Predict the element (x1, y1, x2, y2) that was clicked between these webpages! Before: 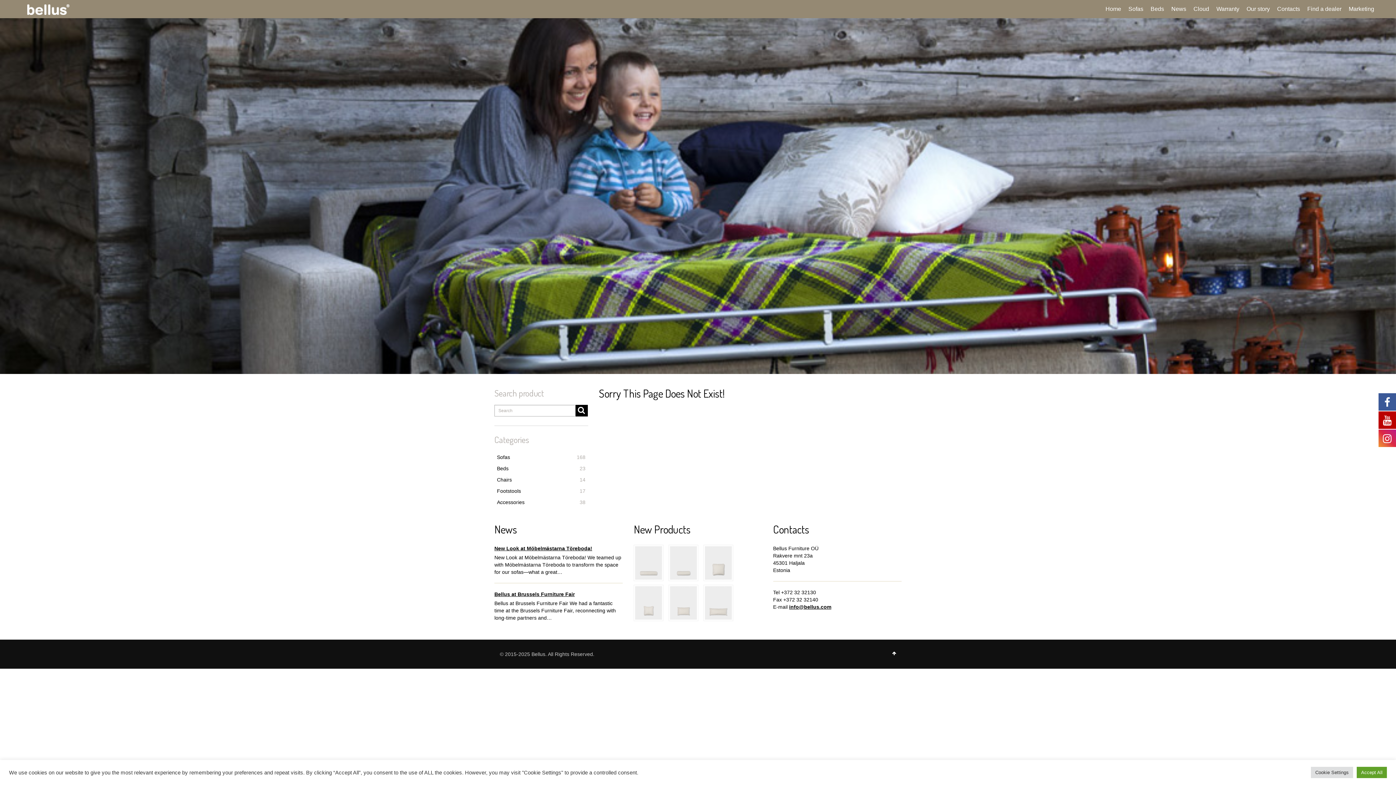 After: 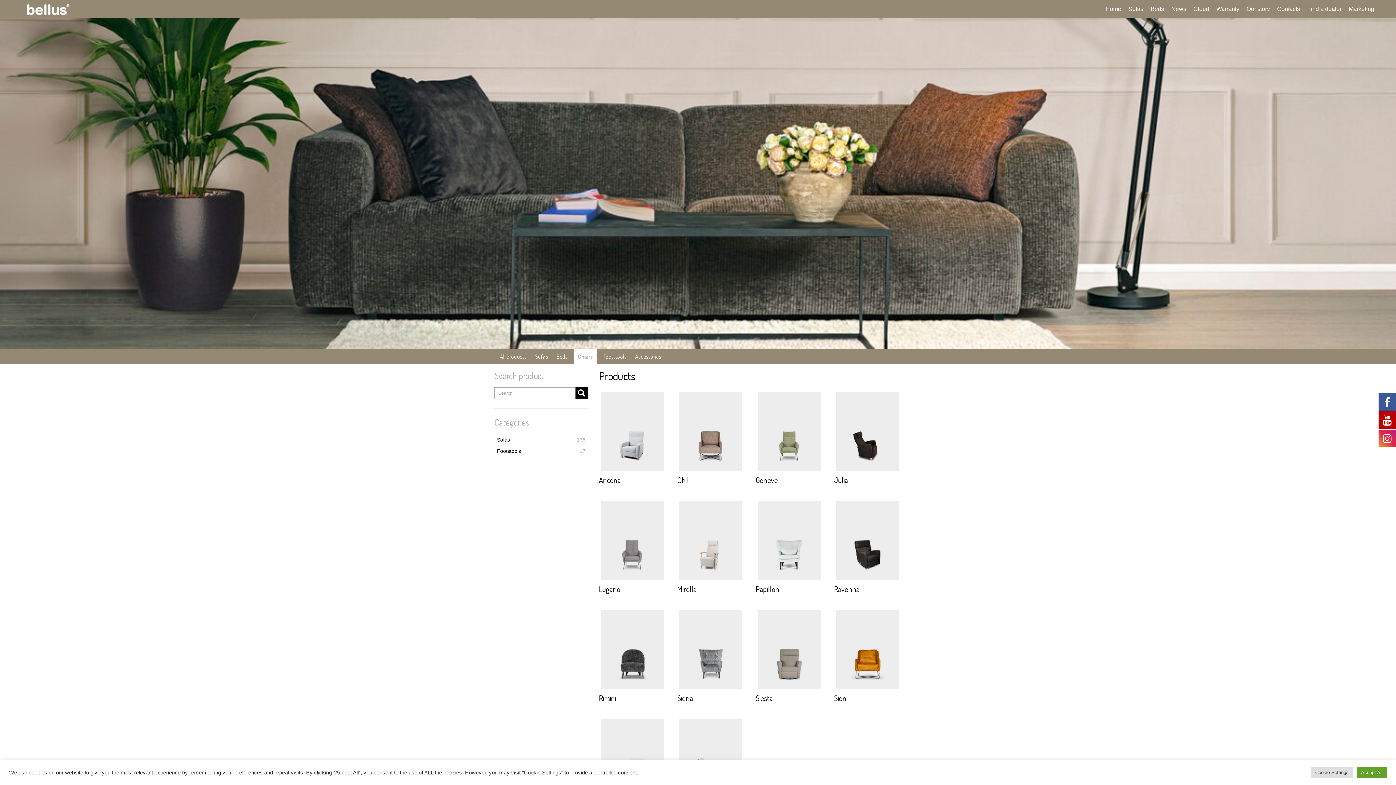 Action: label: 14
Chairs bbox: (494, 474, 588, 485)